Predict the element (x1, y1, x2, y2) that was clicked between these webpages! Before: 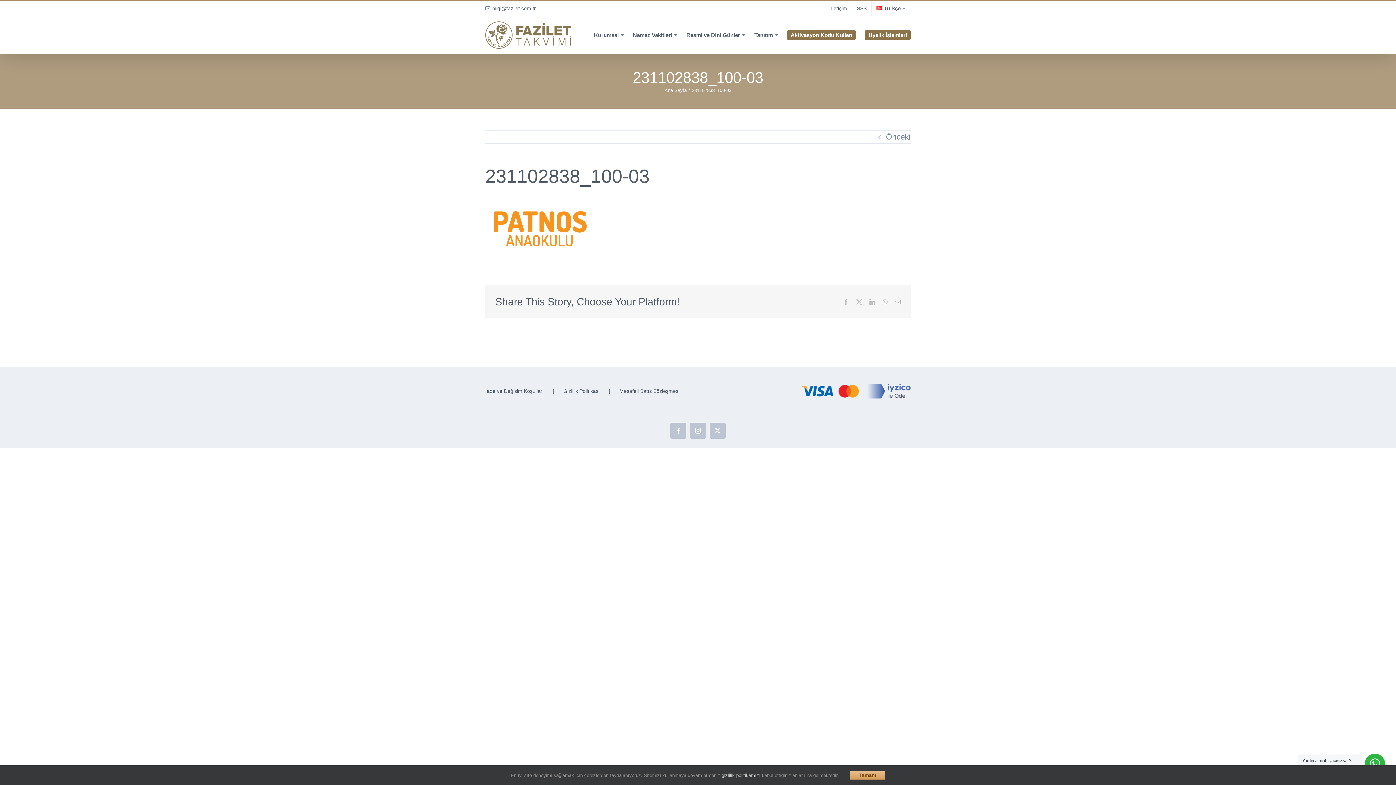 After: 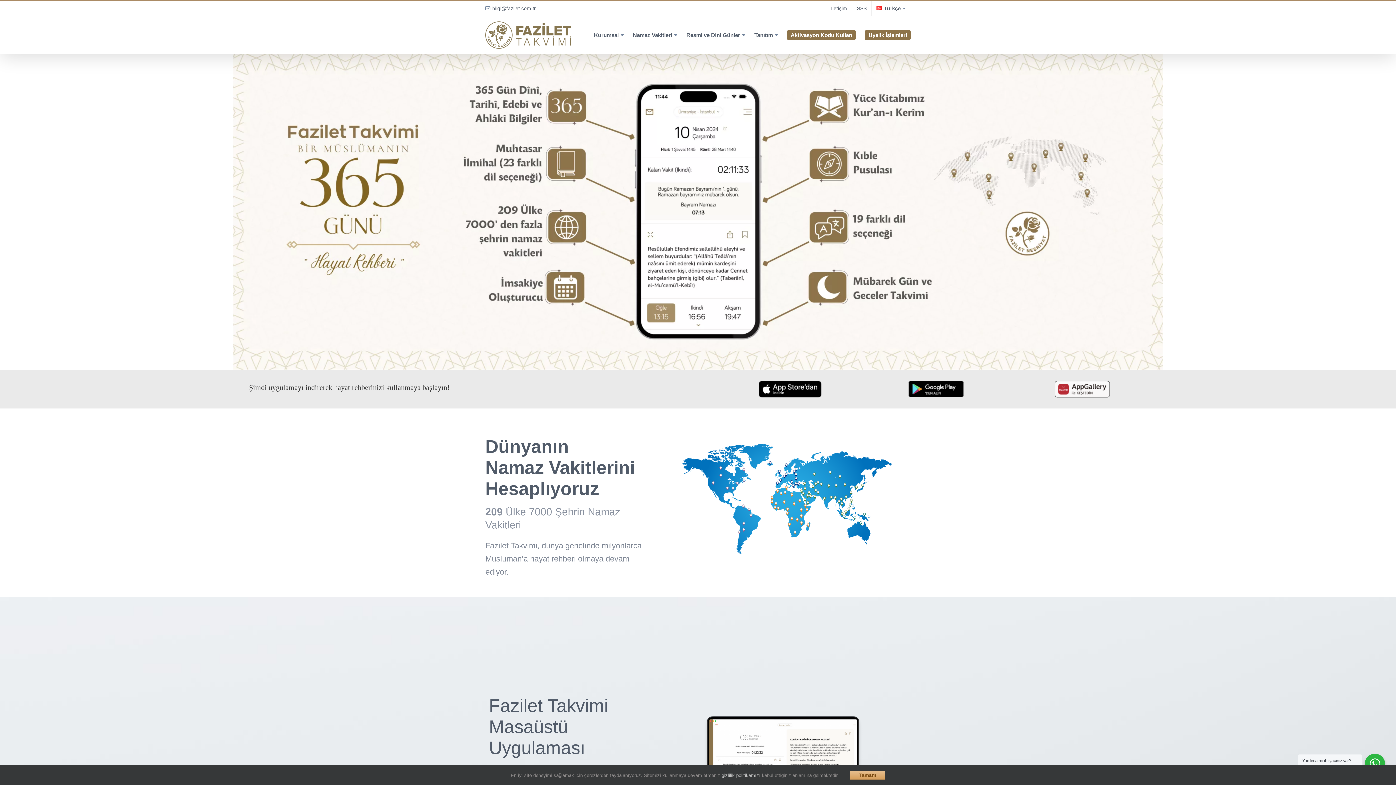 Action: bbox: (485, 21, 571, 48)